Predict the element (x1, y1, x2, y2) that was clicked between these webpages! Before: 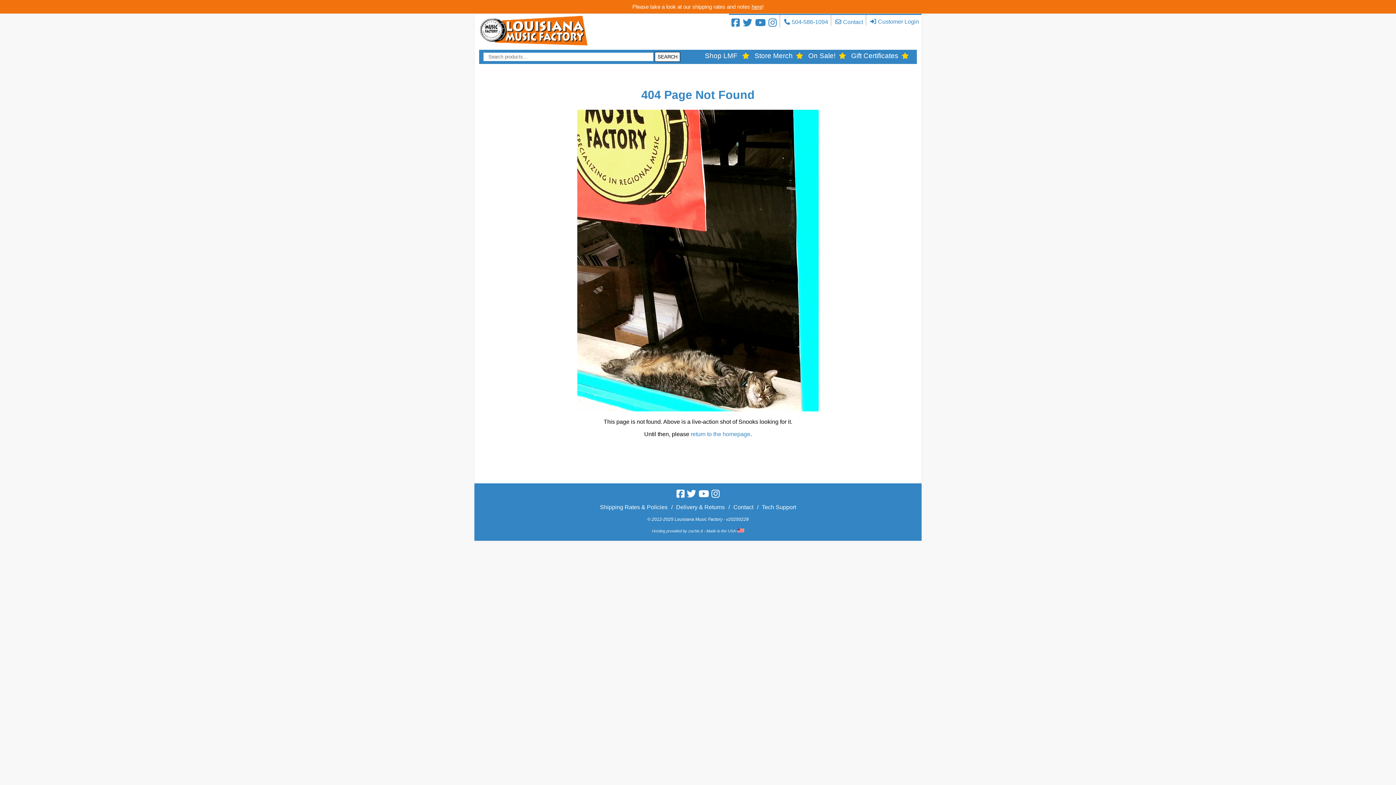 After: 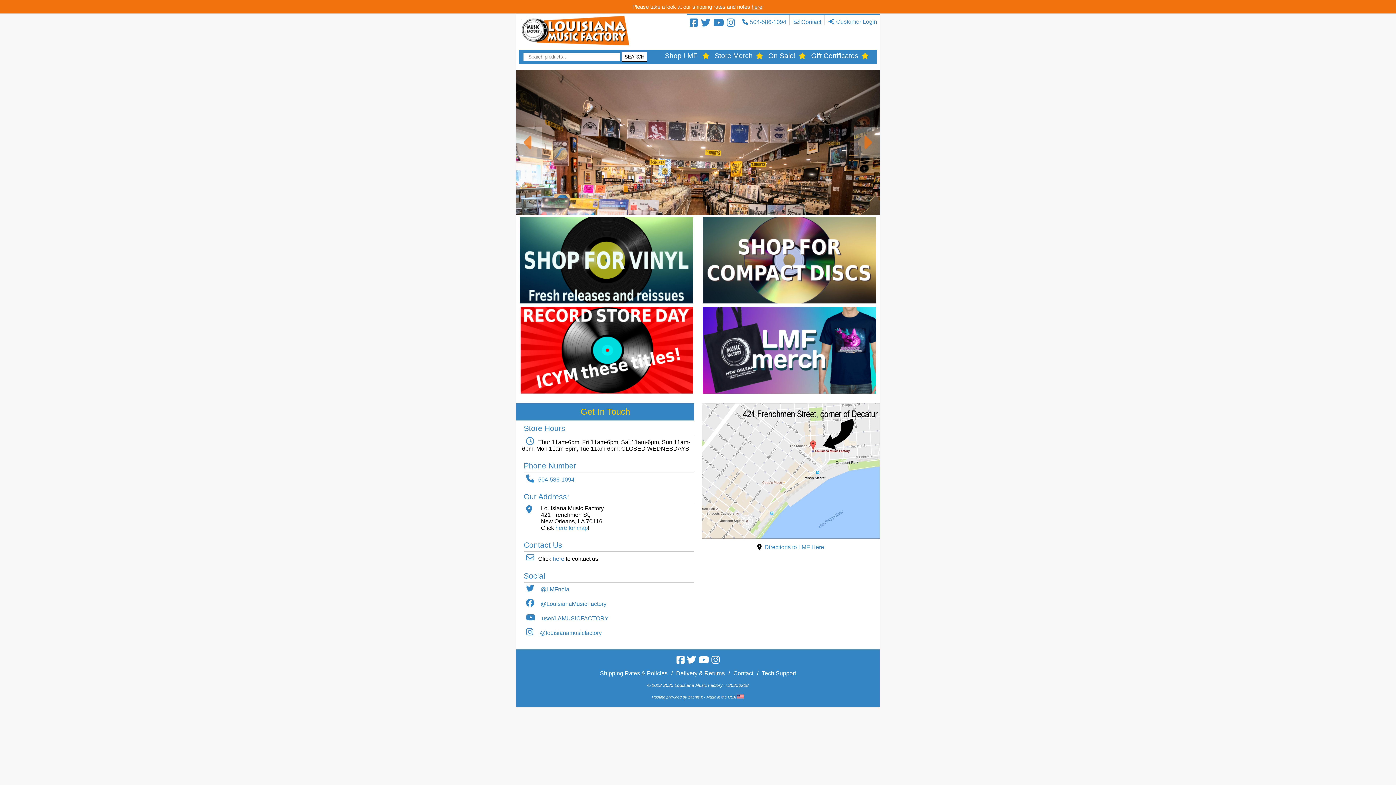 Action: bbox: (690, 431, 750, 437) label: return to the homepage